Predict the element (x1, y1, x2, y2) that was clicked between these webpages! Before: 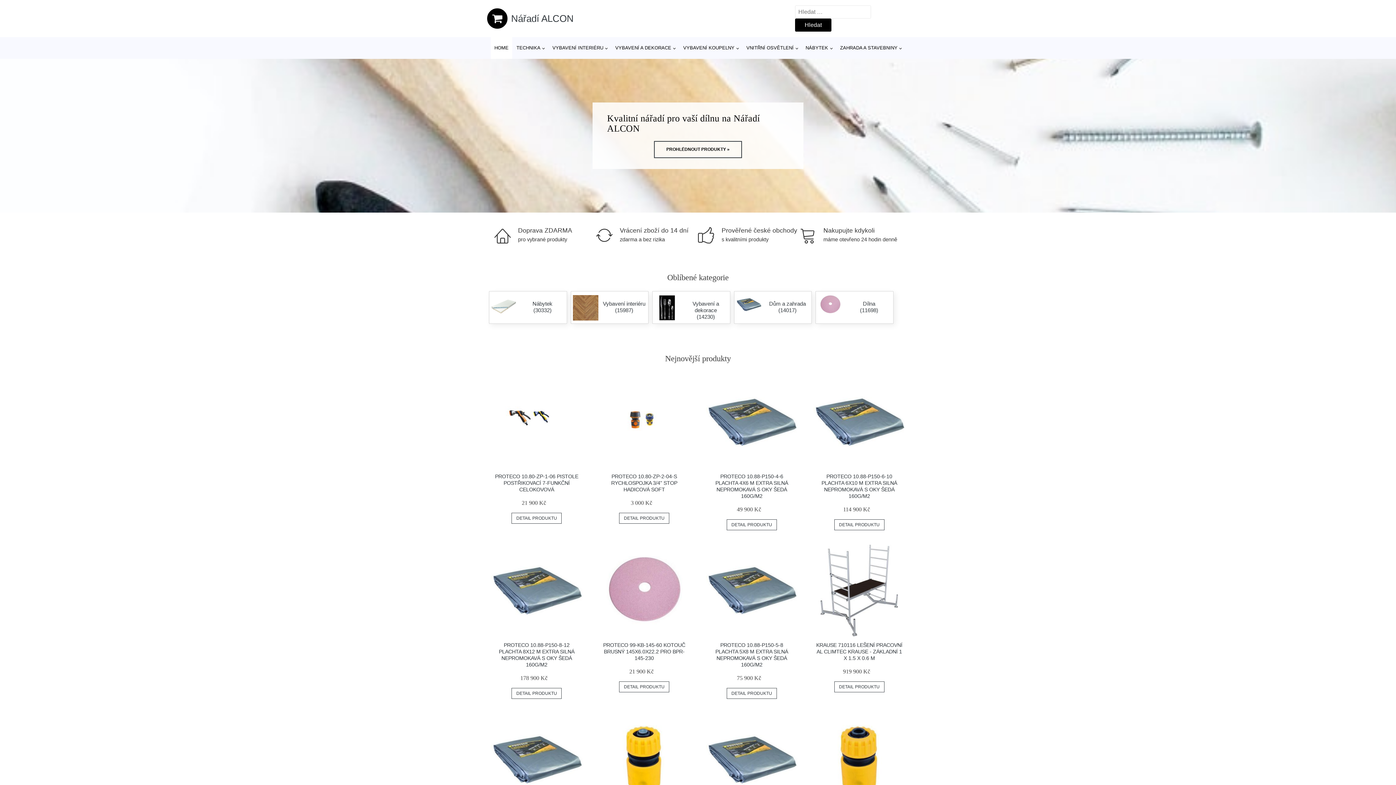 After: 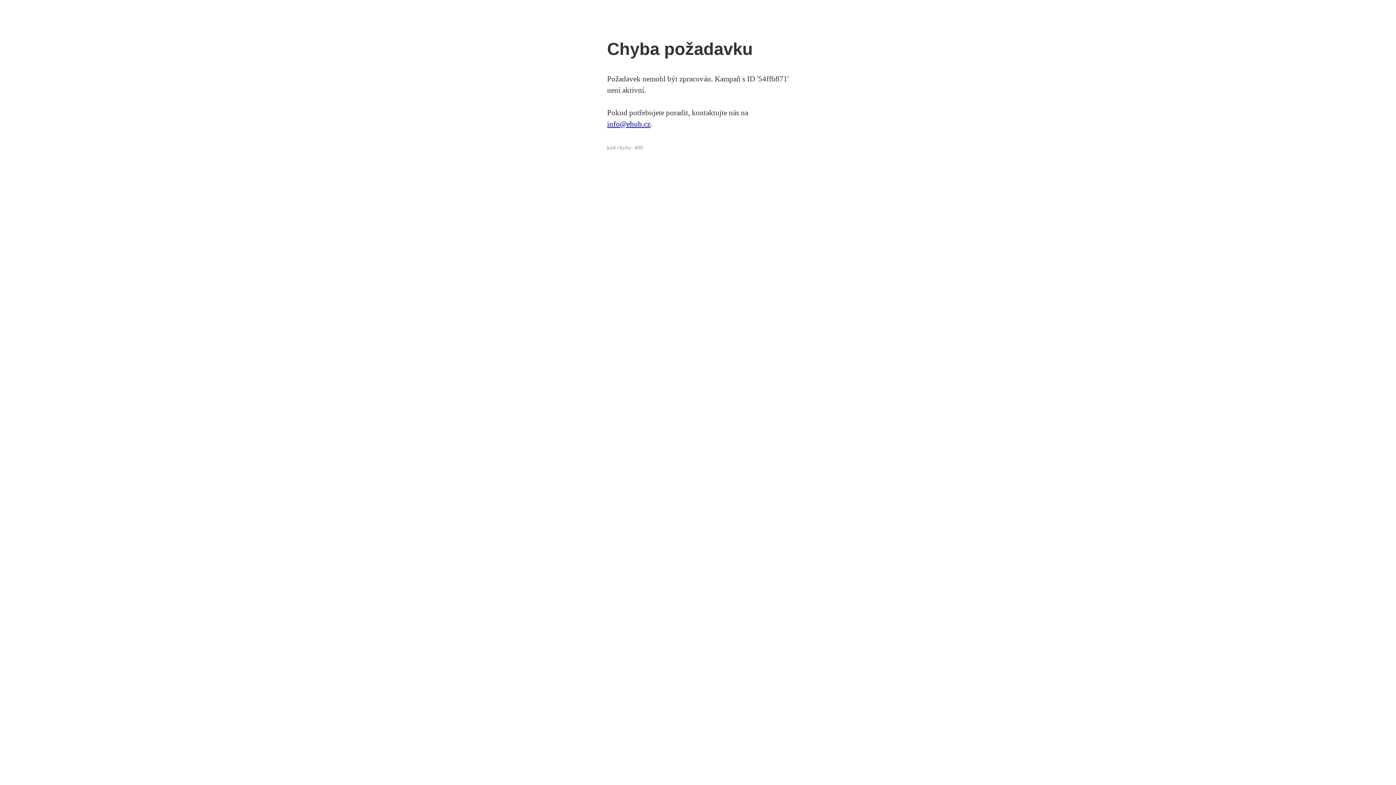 Action: bbox: (813, 376, 905, 467)